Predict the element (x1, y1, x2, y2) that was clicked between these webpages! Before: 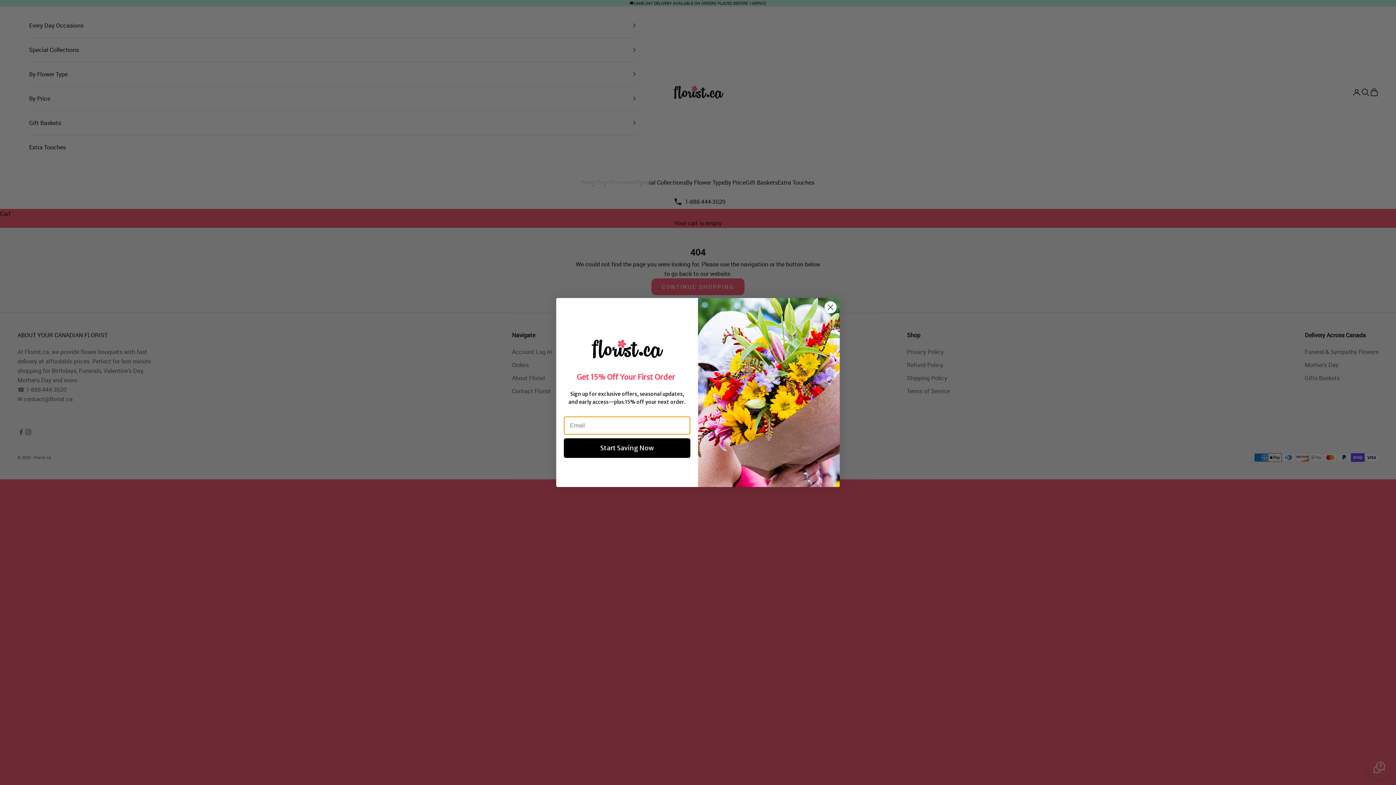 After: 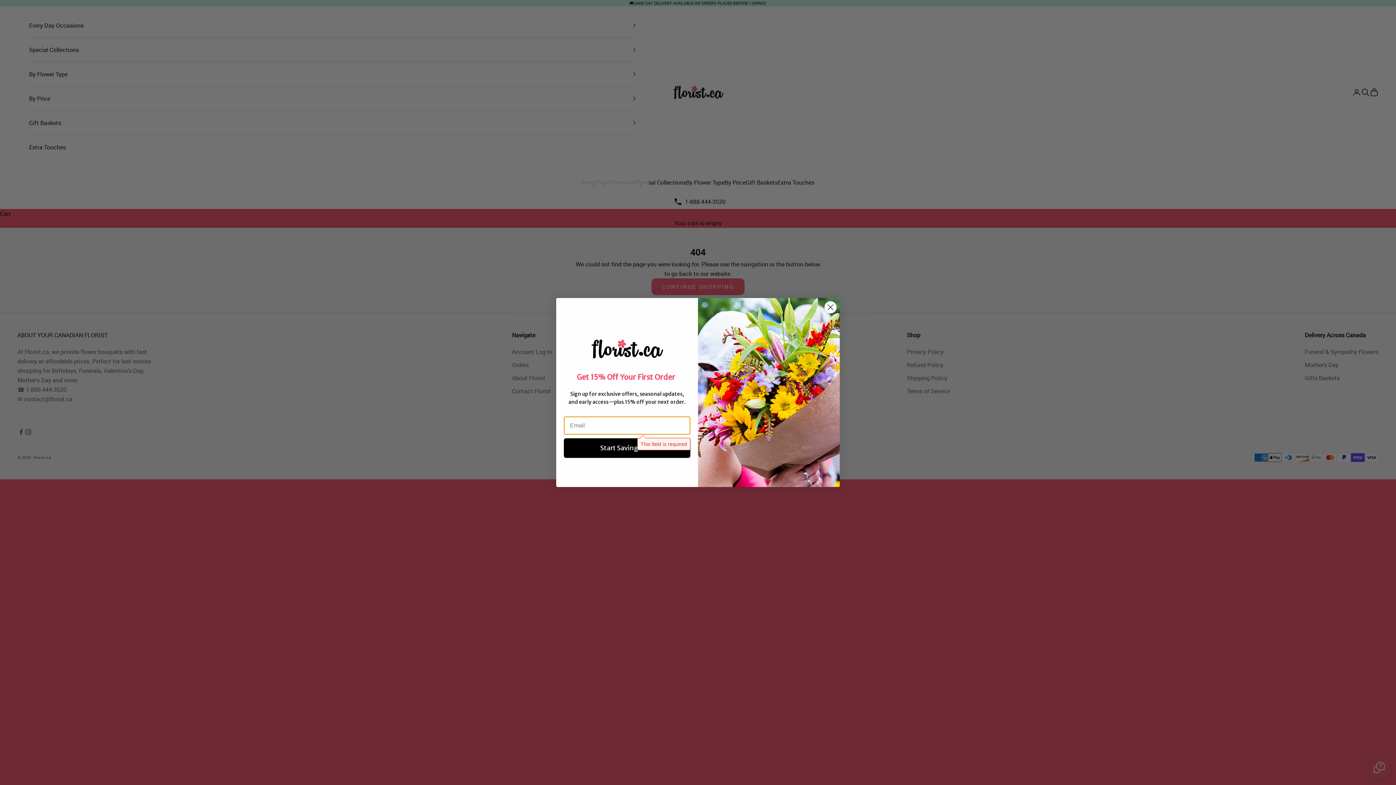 Action: bbox: (564, 438, 690, 458) label: Start Saving Now